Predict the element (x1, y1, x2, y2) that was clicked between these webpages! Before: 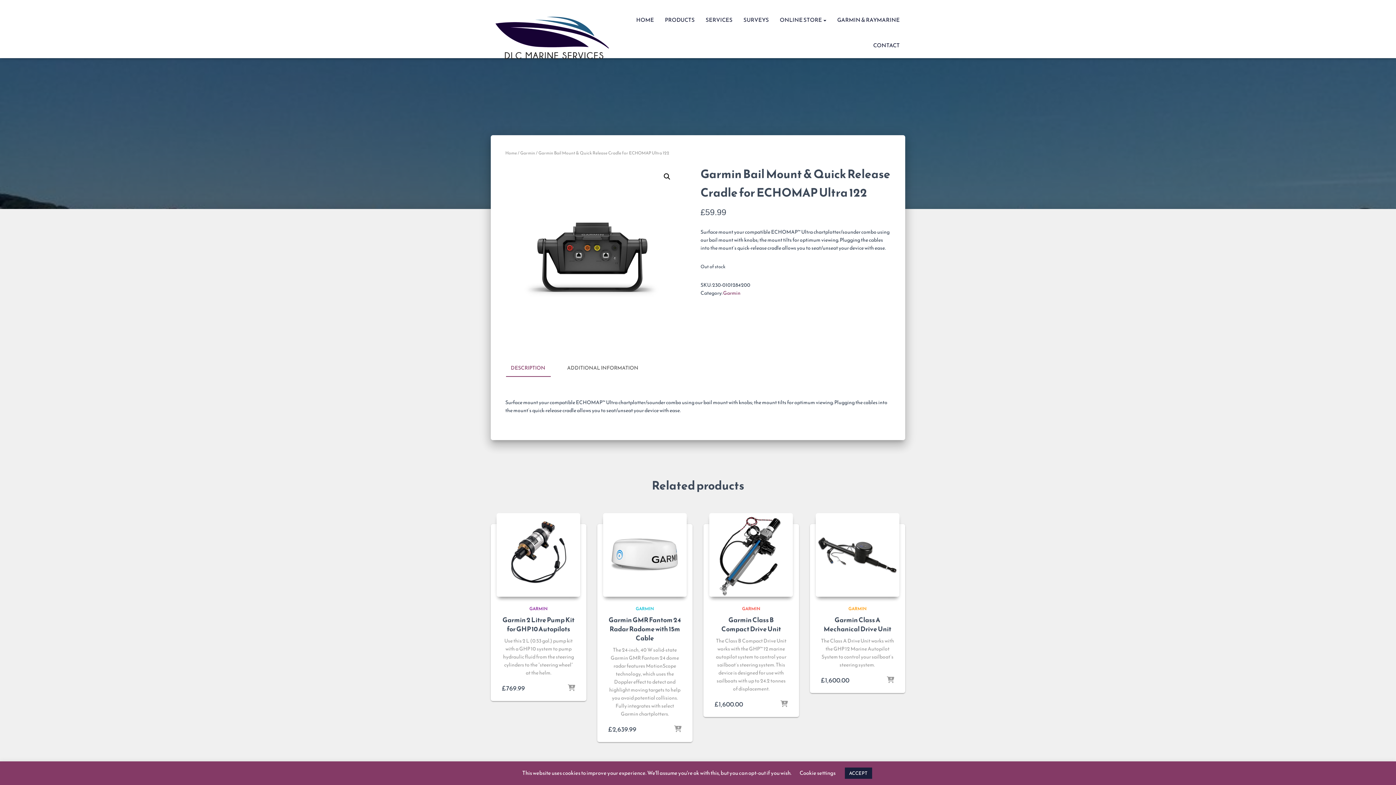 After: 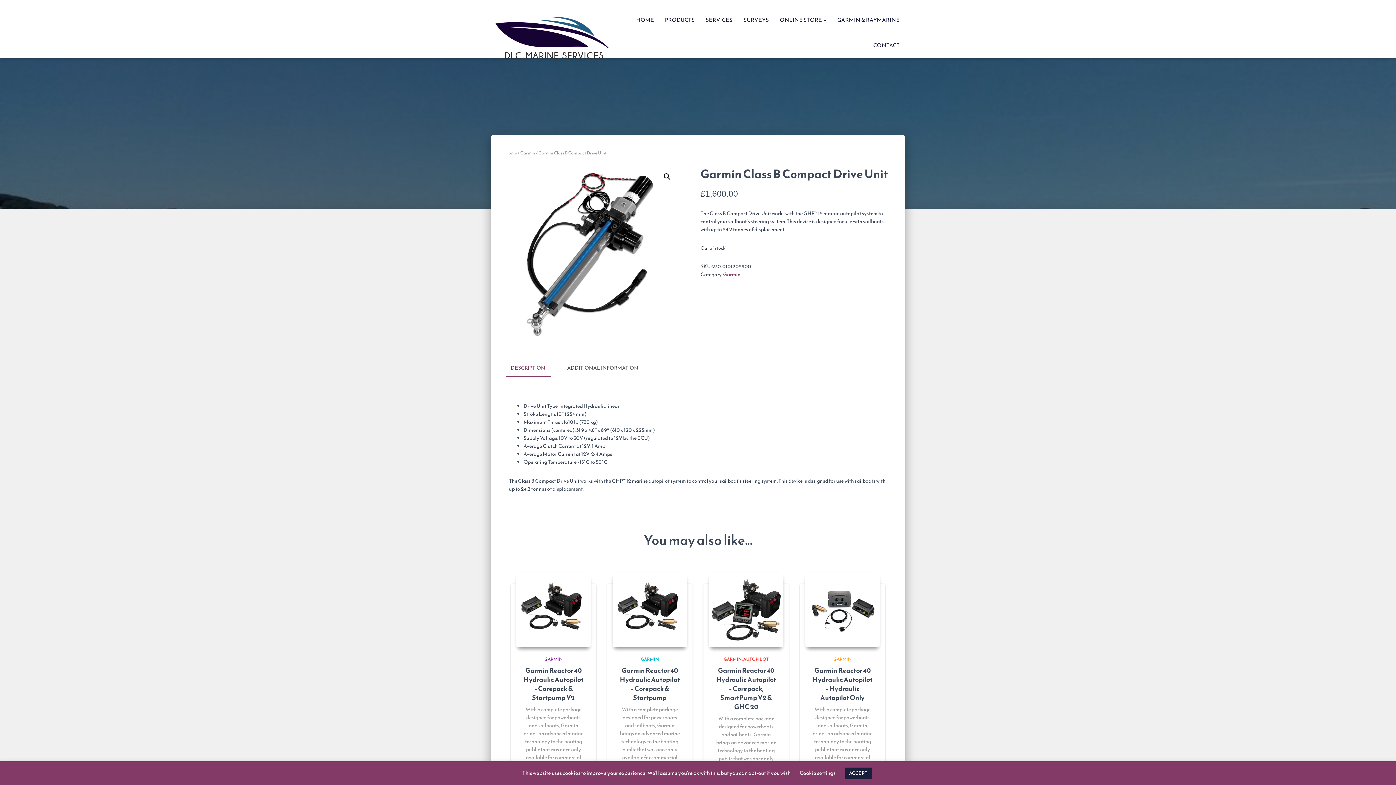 Action: bbox: (709, 513, 793, 597)